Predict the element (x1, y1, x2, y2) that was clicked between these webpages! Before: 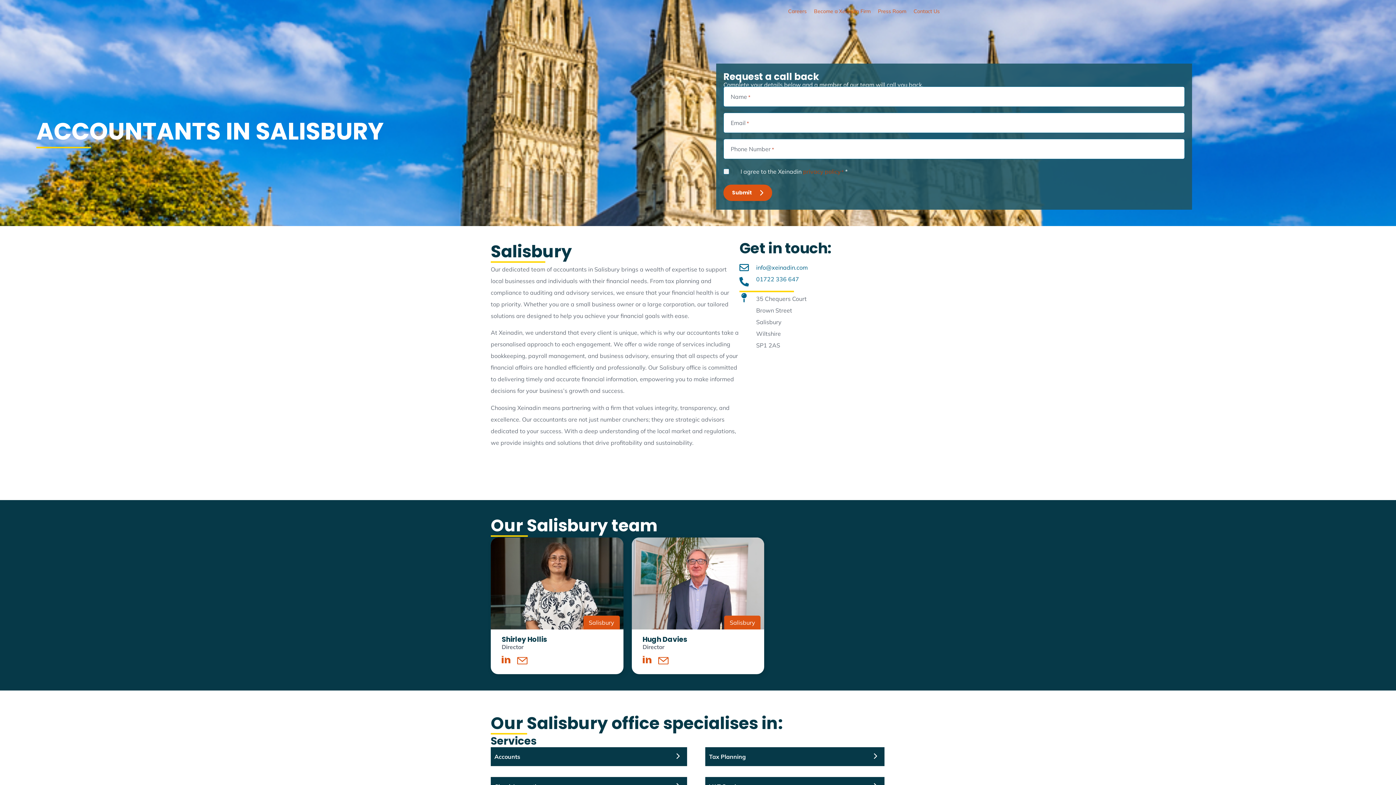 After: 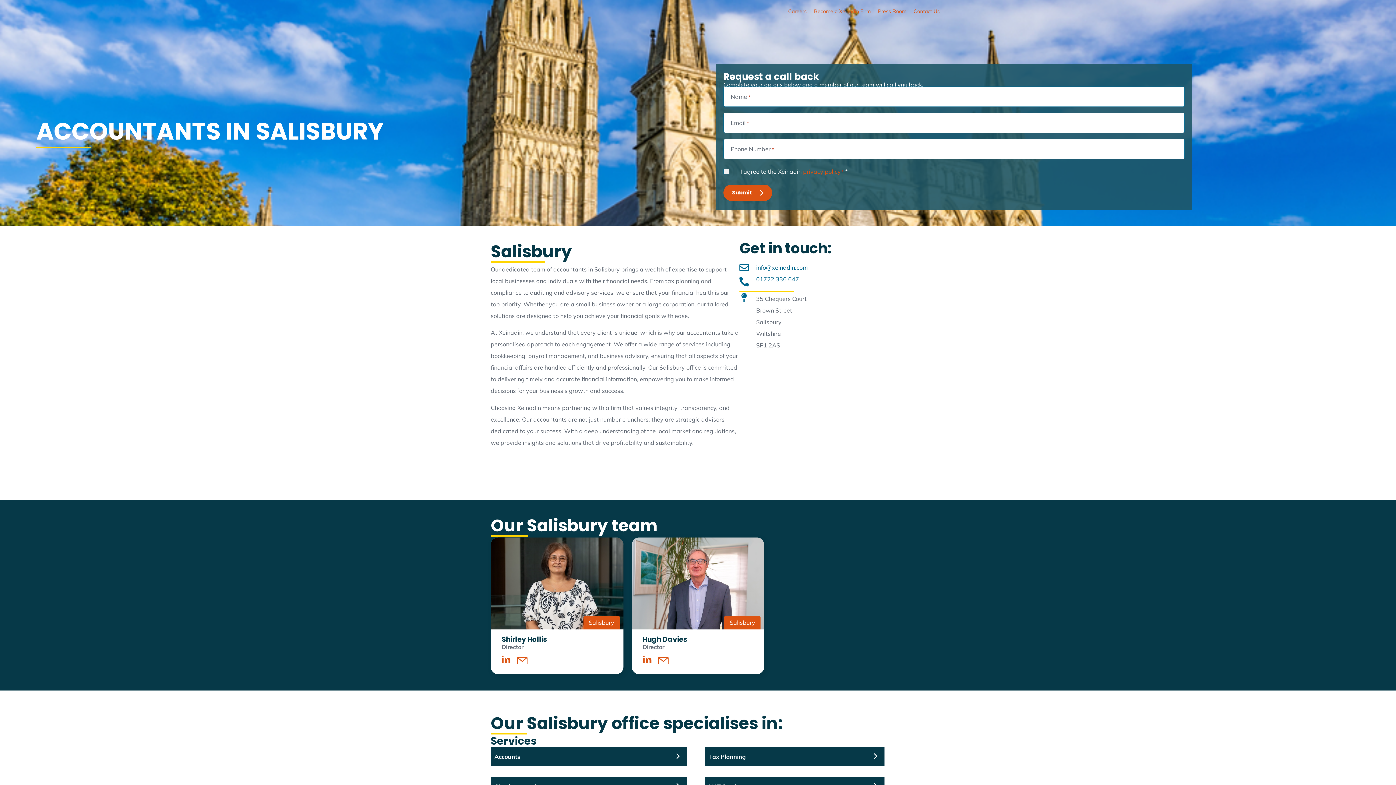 Action: bbox: (803, 167, 841, 175) label: privacy policy